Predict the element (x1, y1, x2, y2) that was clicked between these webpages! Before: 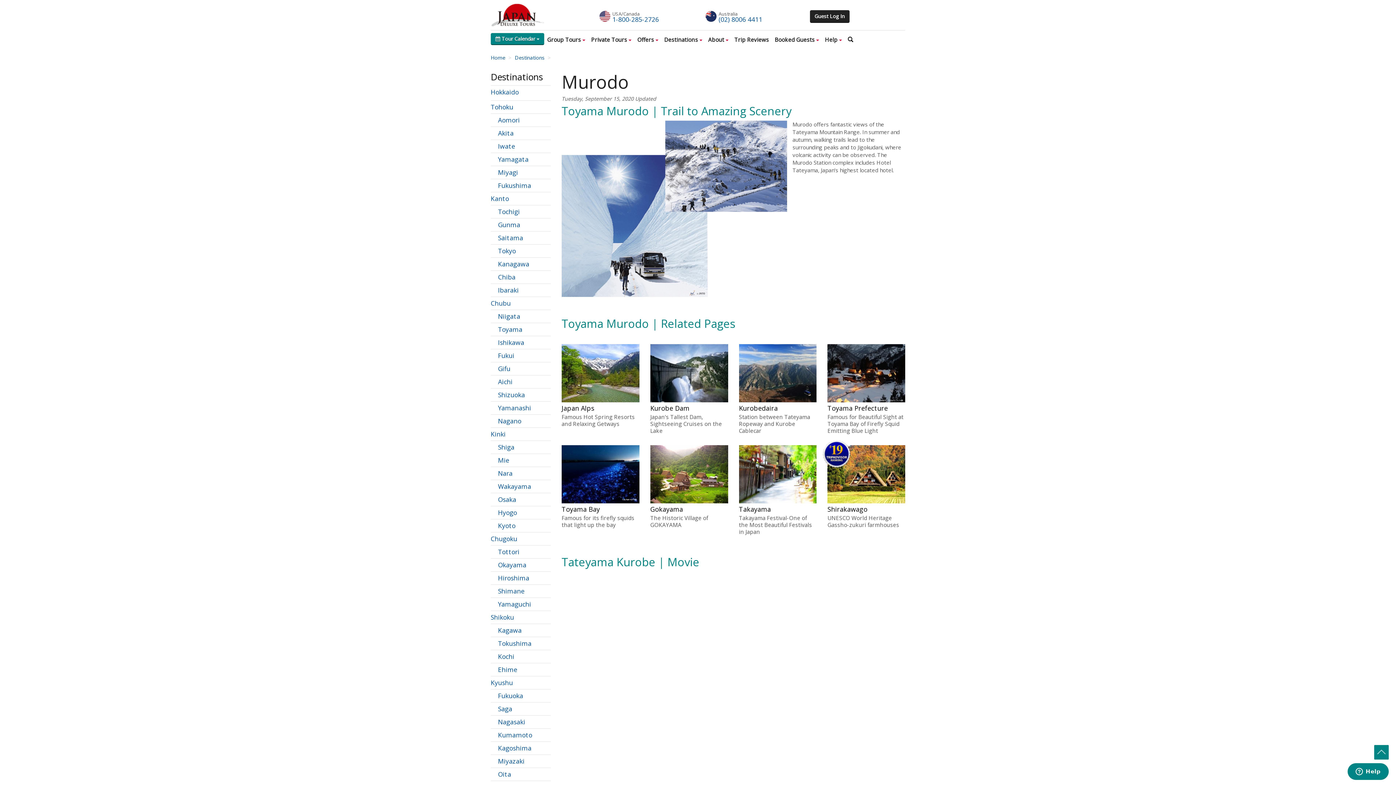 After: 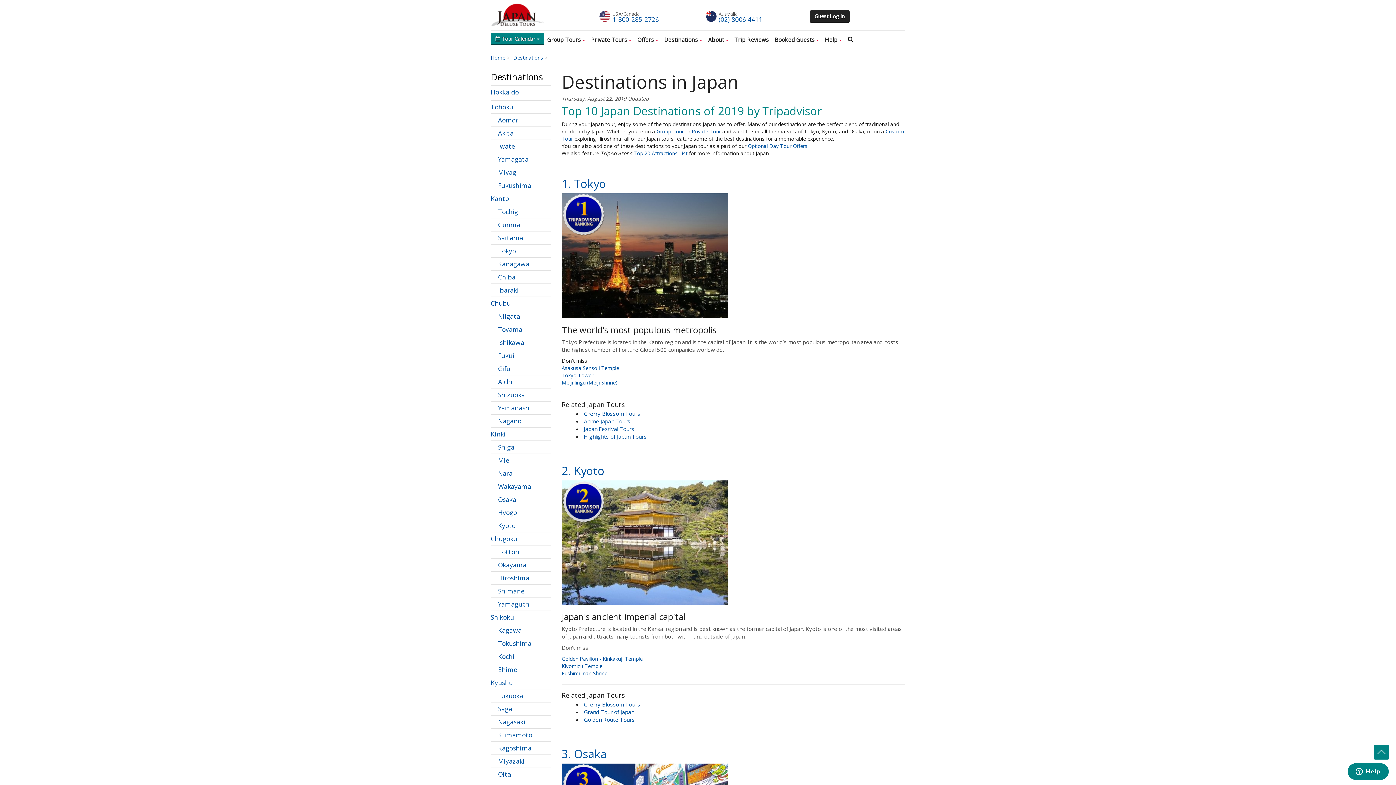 Action: bbox: (661, 30, 705, 48) label: Destinations 